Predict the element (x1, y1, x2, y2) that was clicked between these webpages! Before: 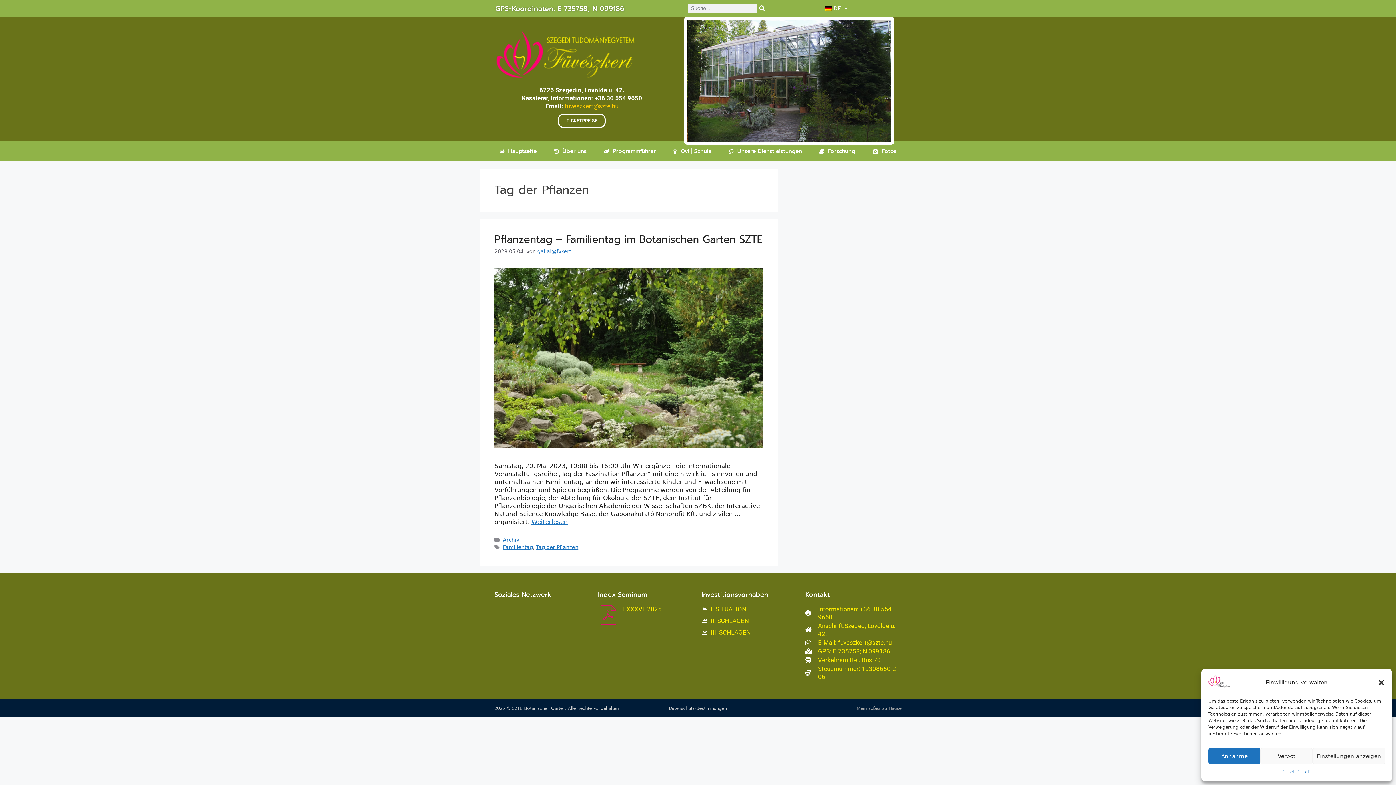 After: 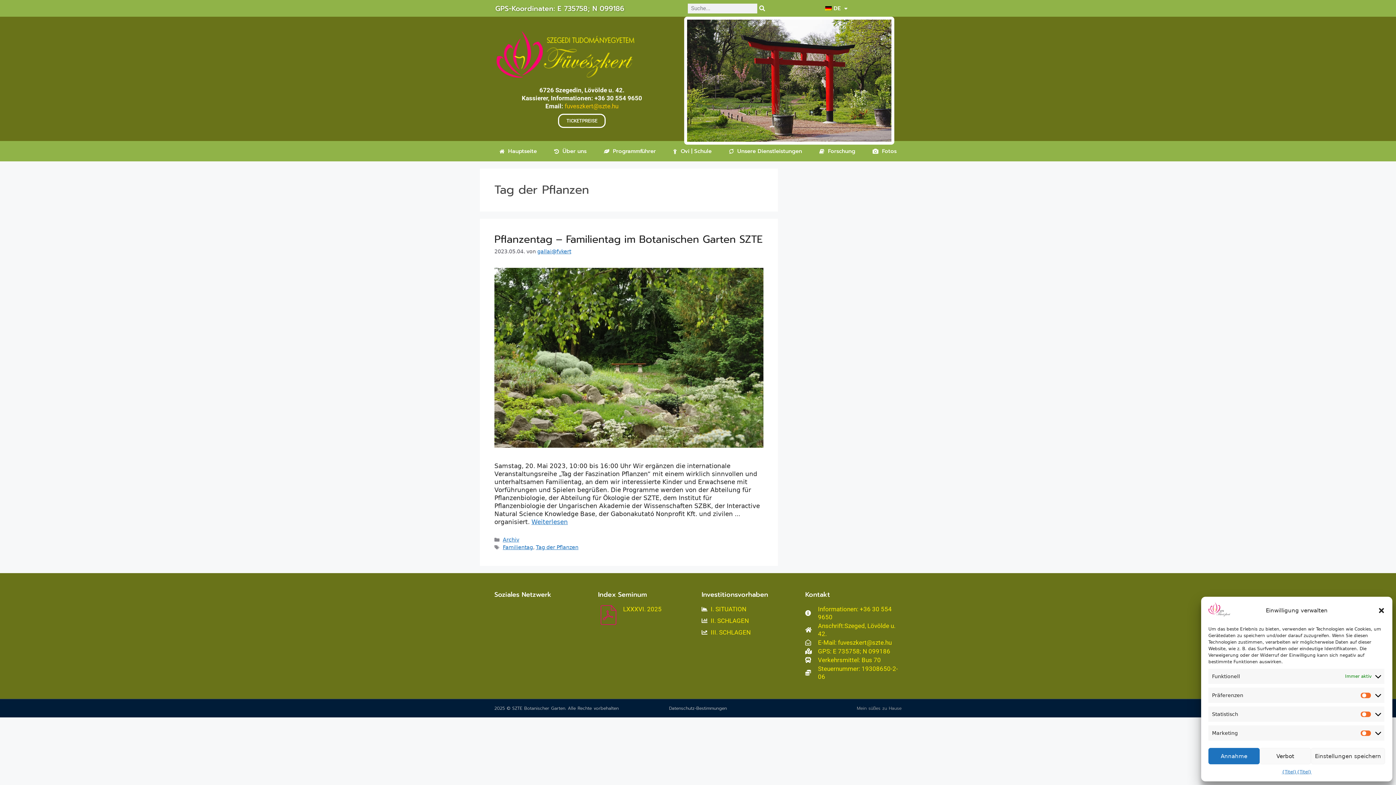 Action: label: Einstellungen anzeigen bbox: (1313, 748, 1385, 764)